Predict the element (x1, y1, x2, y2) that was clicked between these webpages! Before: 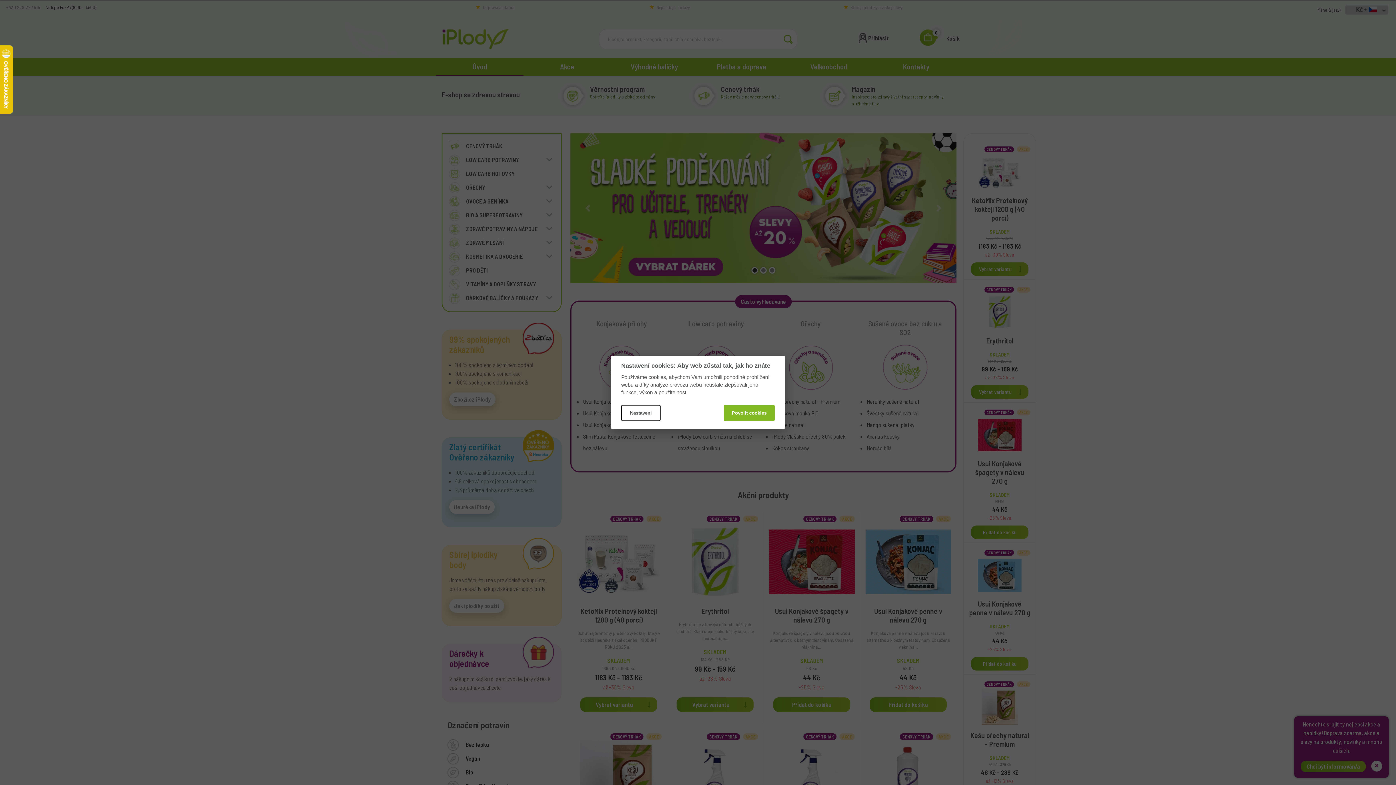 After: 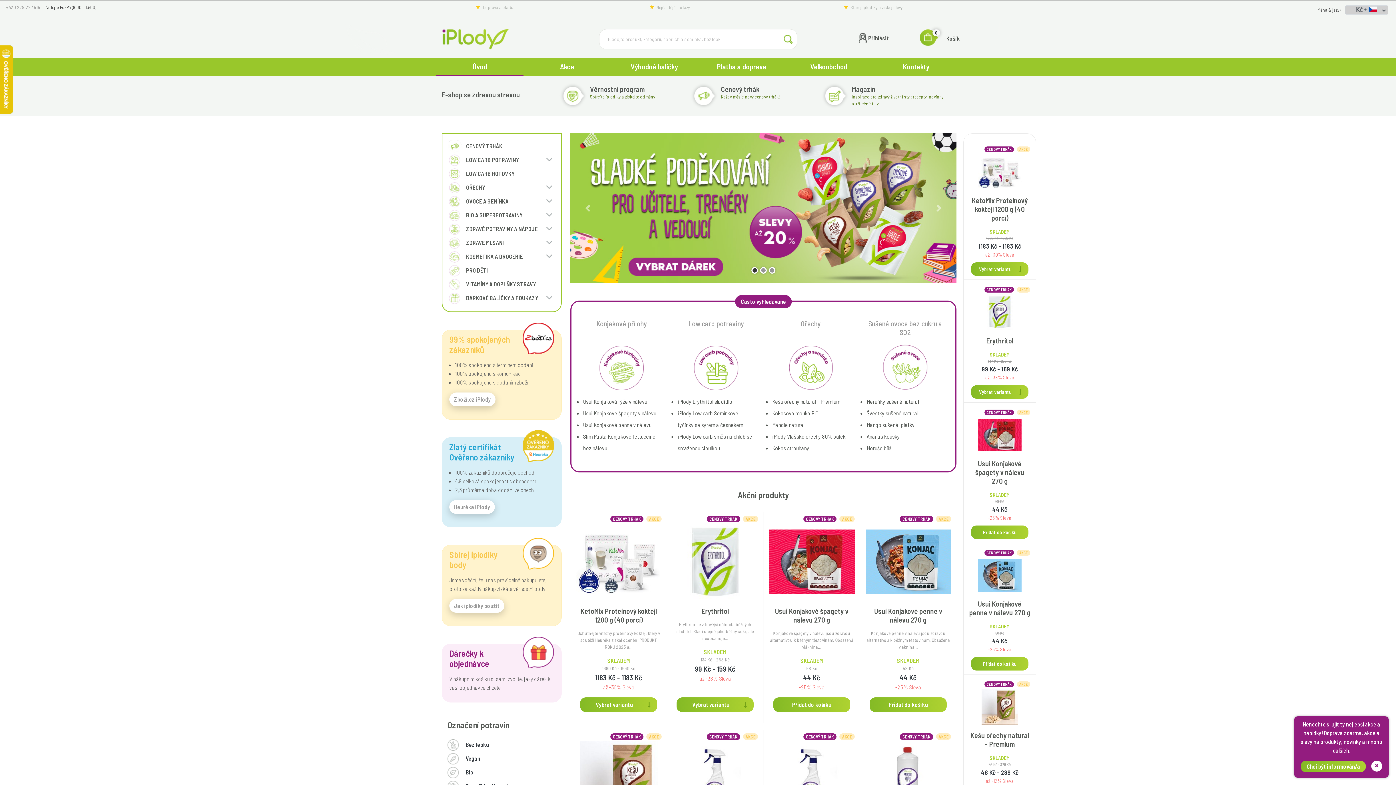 Action: label: Povolit cookies bbox: (723, 404, 774, 421)